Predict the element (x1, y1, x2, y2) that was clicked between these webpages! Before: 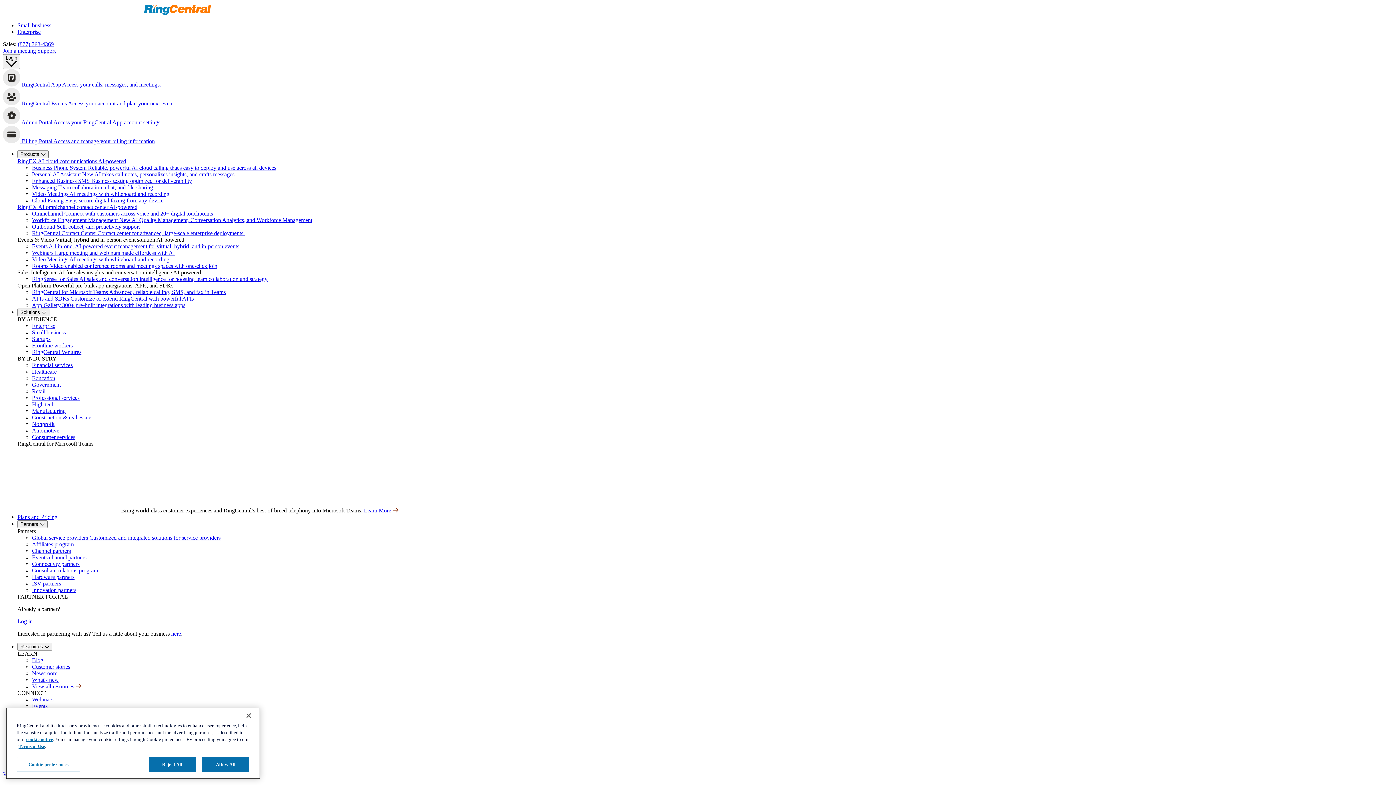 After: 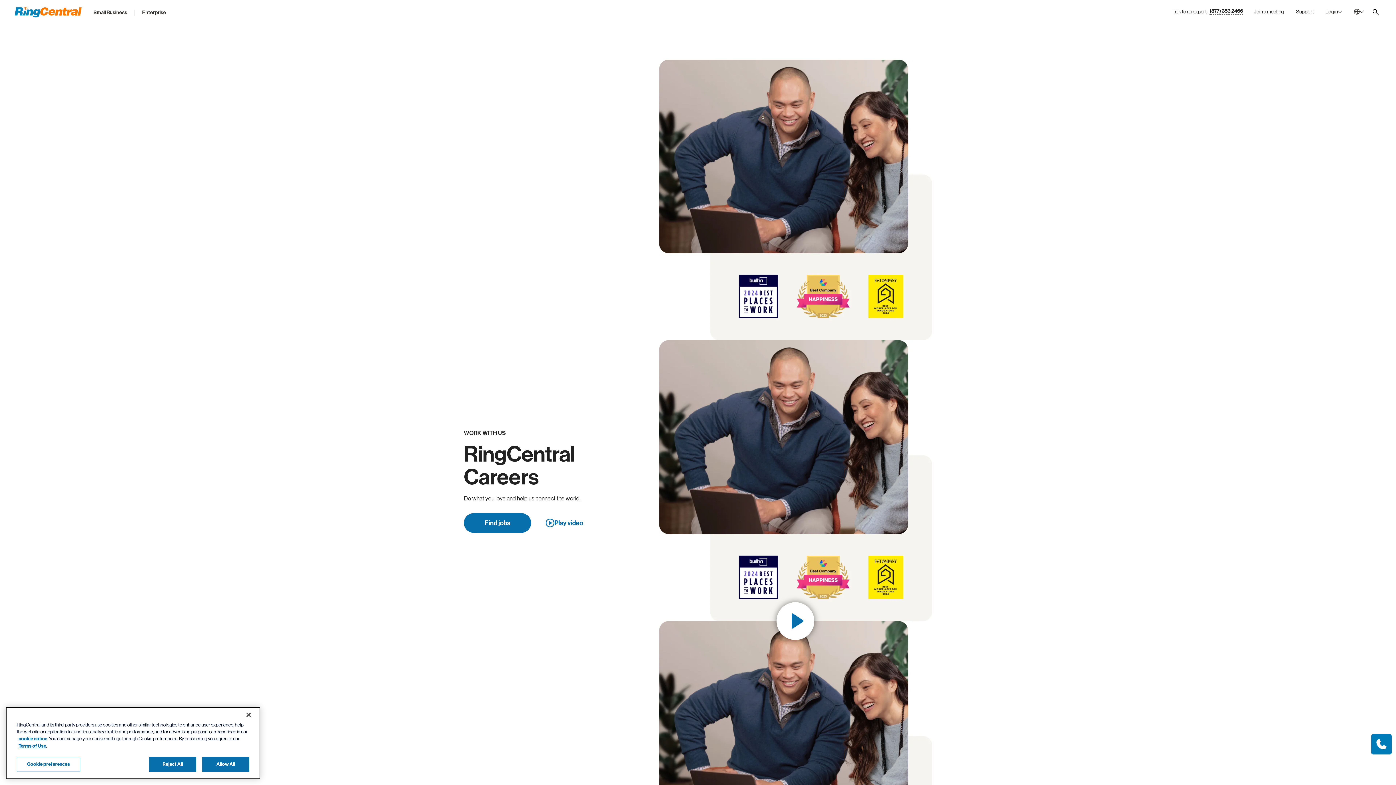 Action: bbox: (32, 709, 49, 715) label: Careers